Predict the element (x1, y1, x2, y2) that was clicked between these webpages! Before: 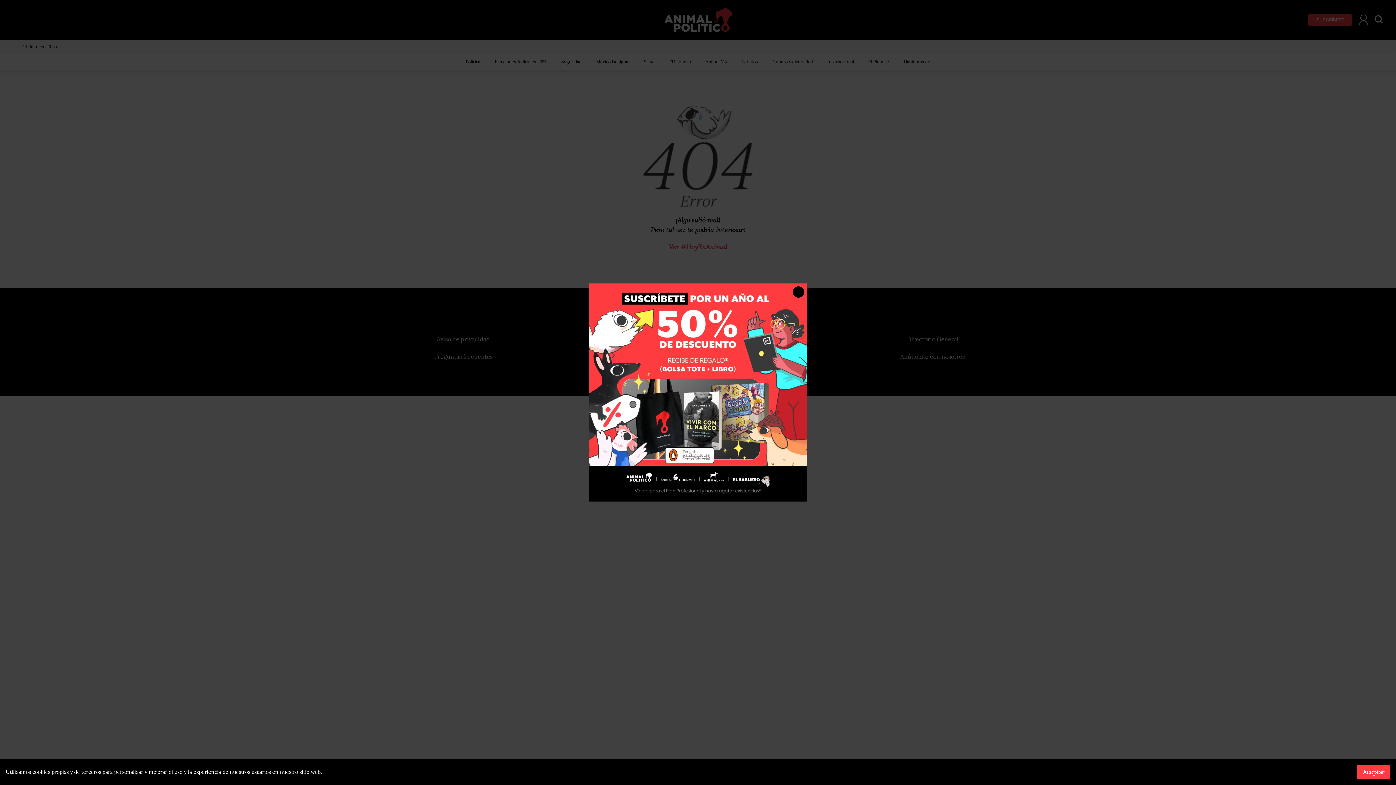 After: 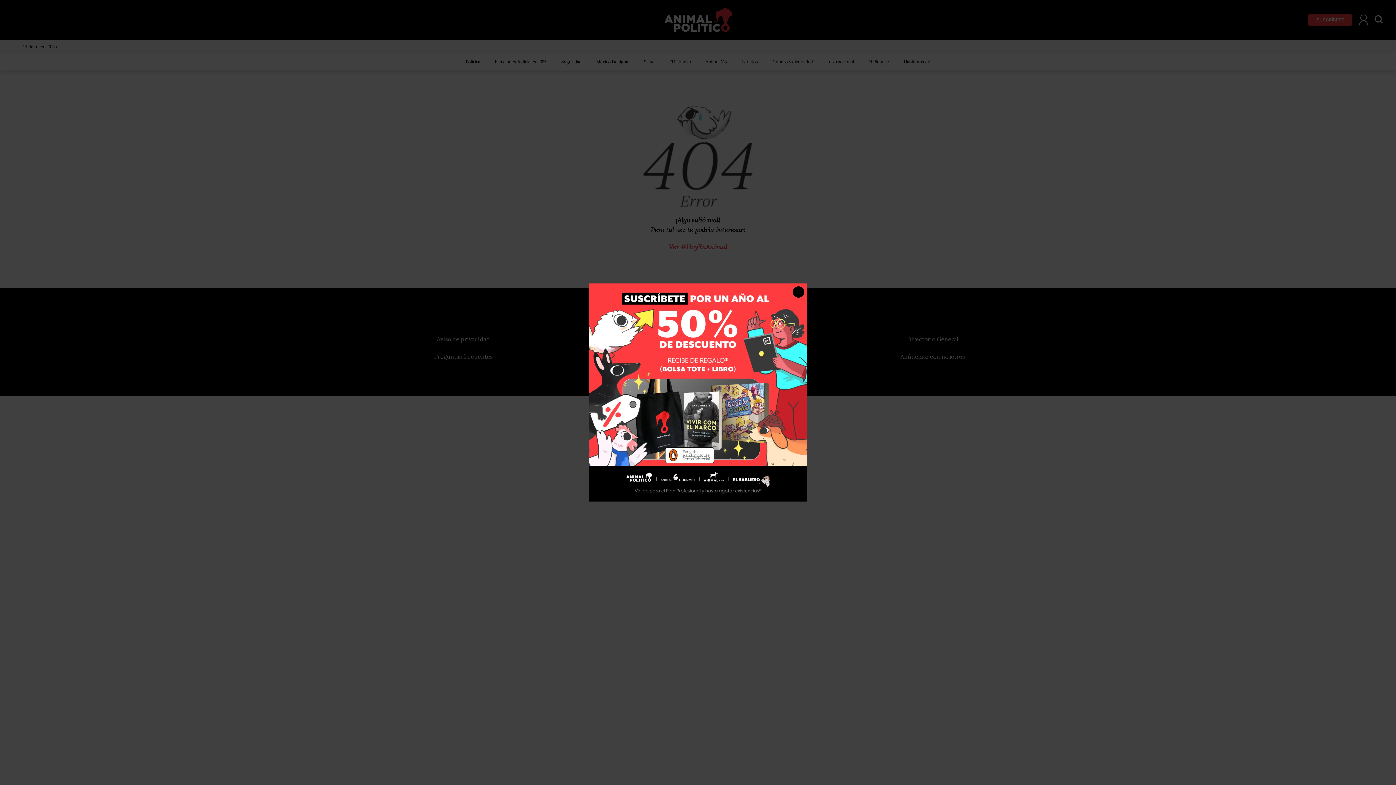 Action: bbox: (1357, 765, 1390, 779) label: Aceptar